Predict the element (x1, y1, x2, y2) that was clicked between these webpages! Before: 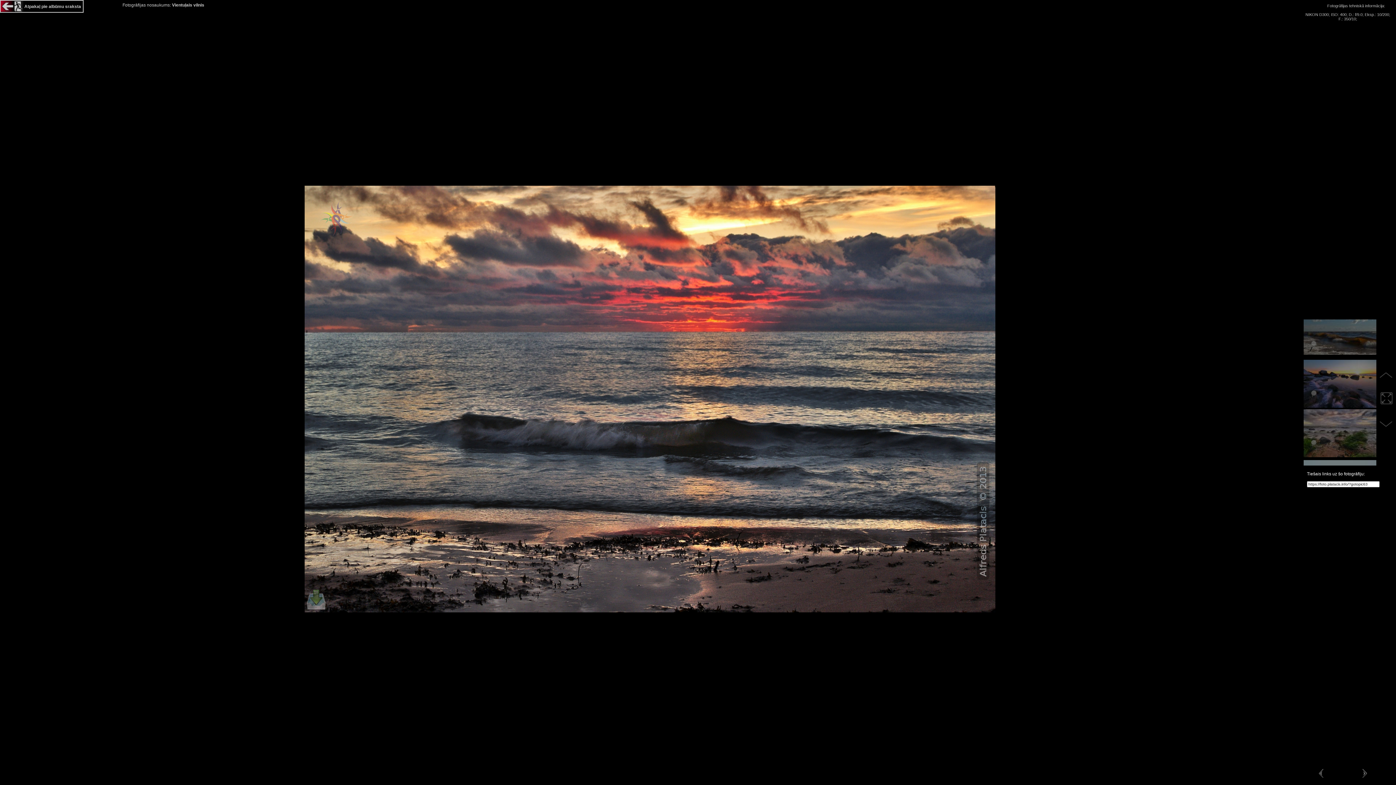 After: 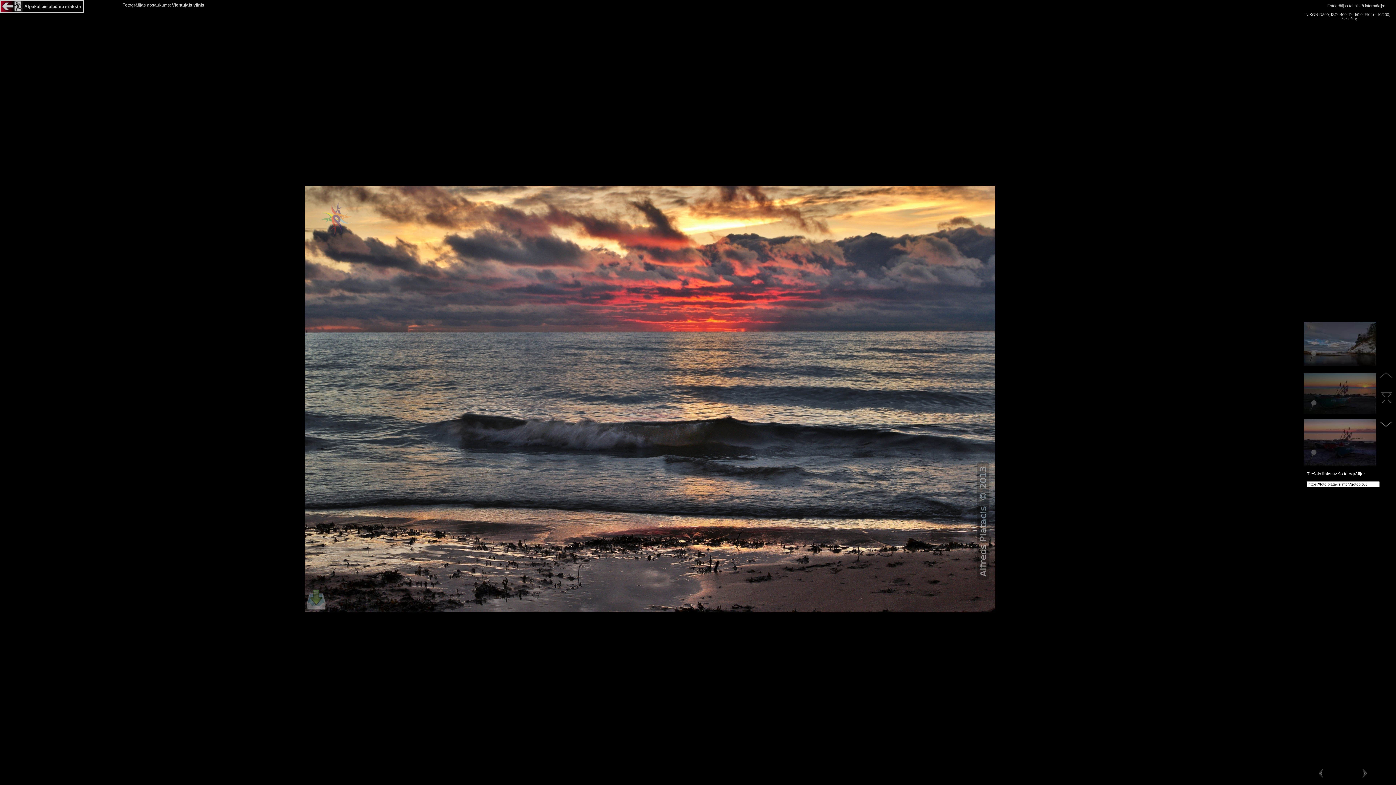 Action: bbox: (1380, 421, 1392, 426)